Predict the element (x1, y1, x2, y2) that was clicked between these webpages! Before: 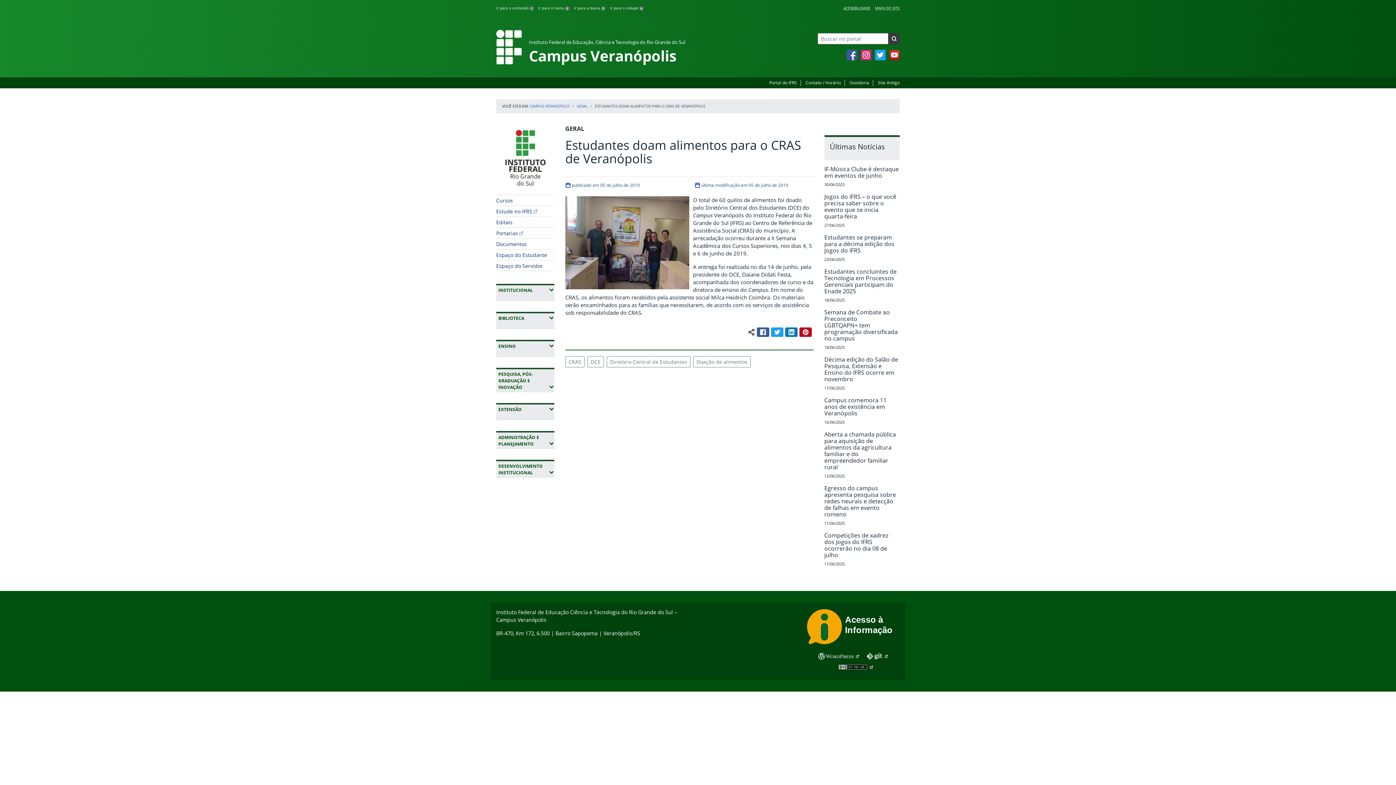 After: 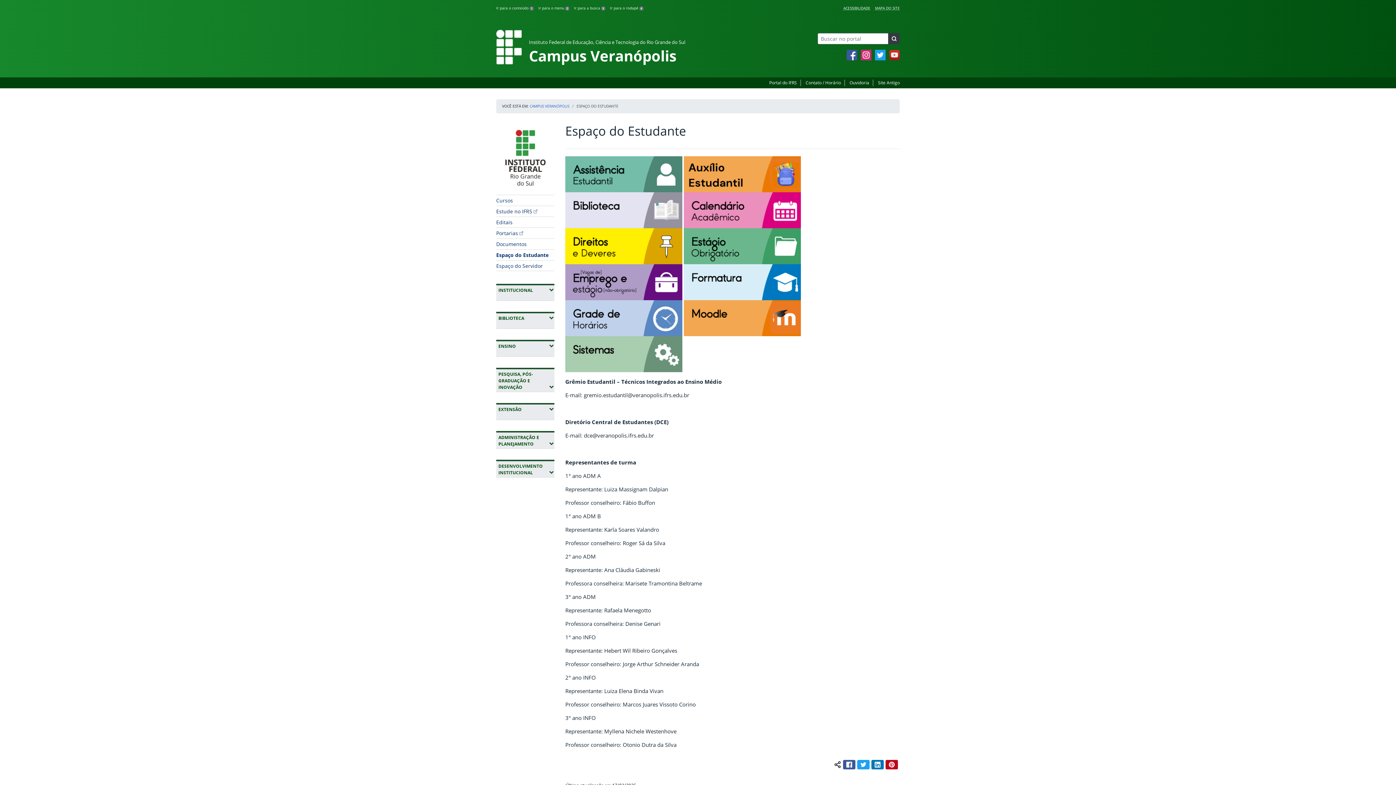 Action: label: Espaço do Estudante bbox: (496, 251, 547, 258)